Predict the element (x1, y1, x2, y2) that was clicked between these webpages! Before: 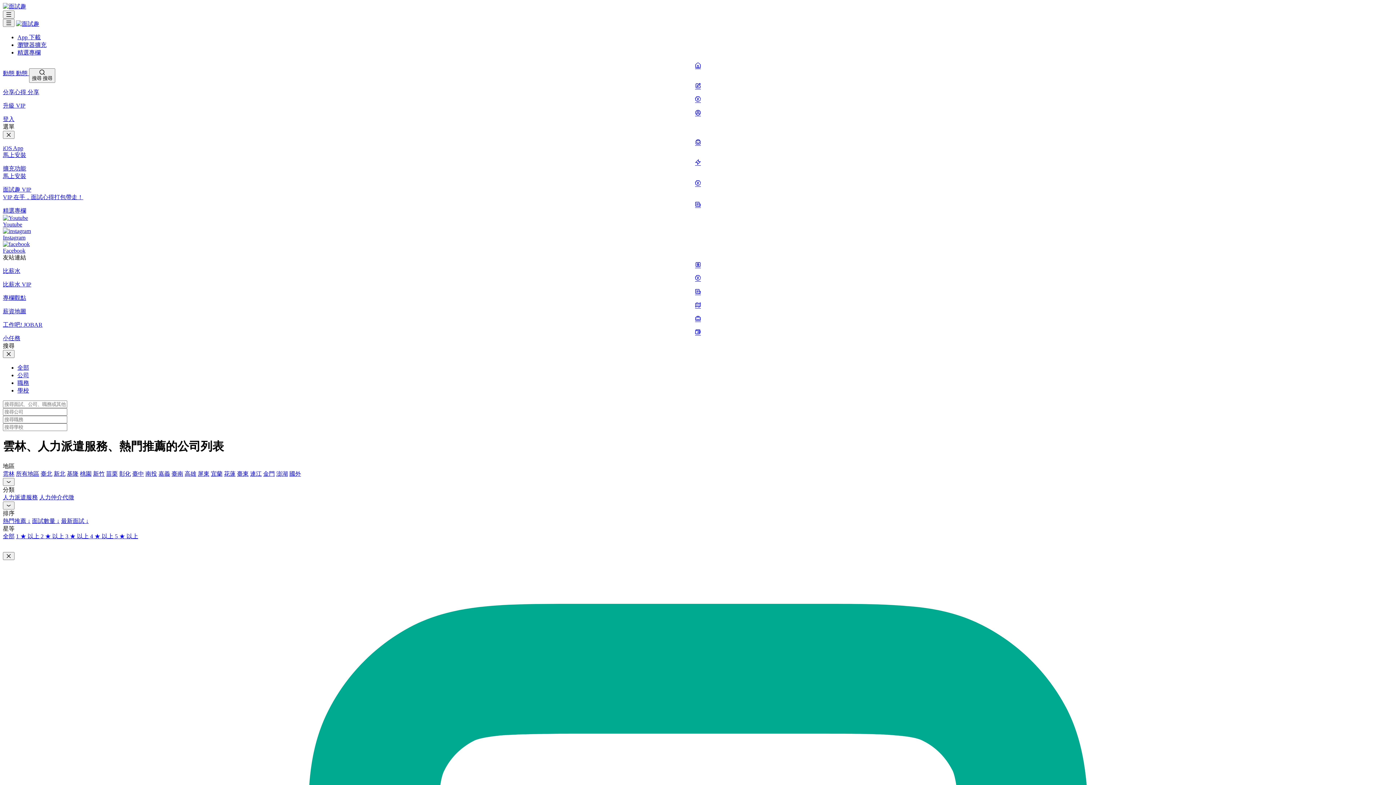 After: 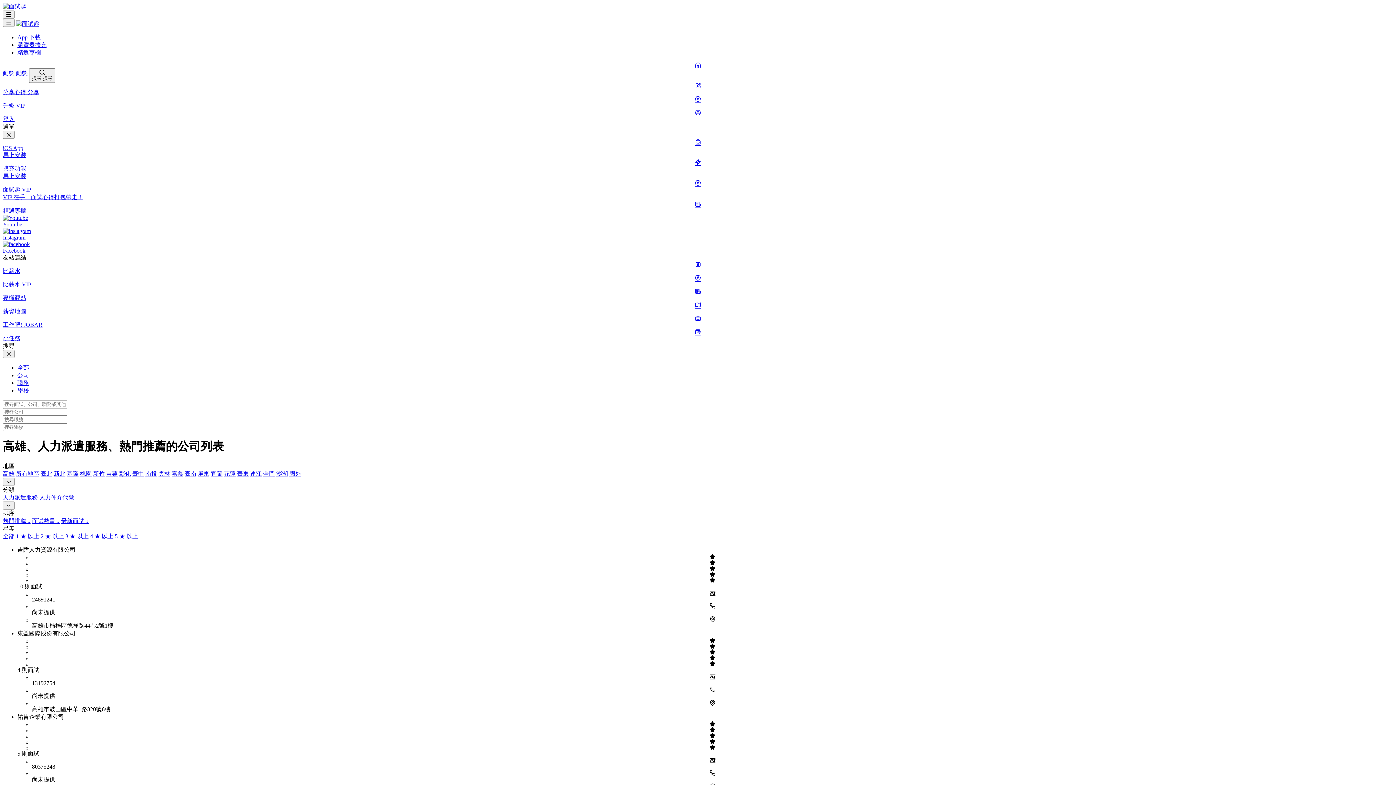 Action: label: 高雄 bbox: (184, 470, 196, 477)